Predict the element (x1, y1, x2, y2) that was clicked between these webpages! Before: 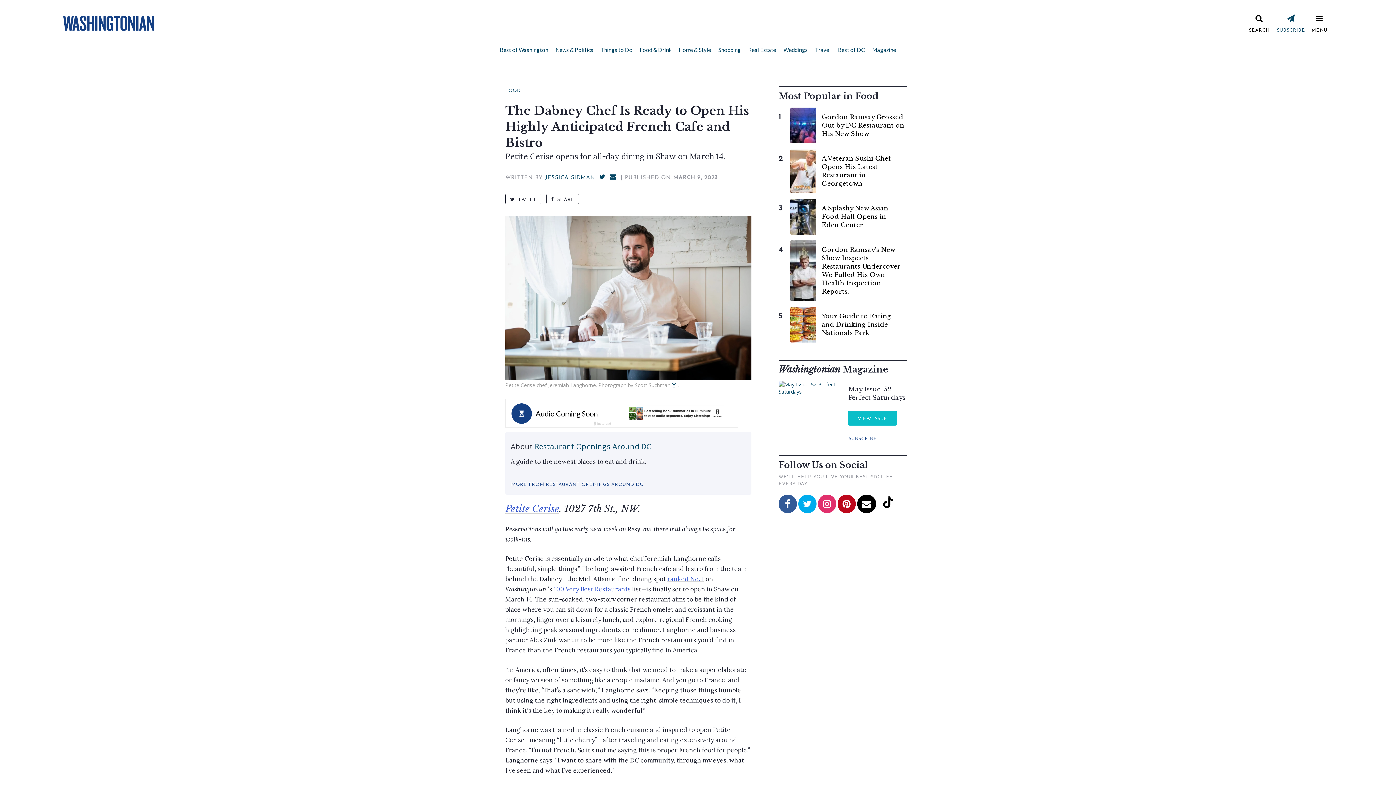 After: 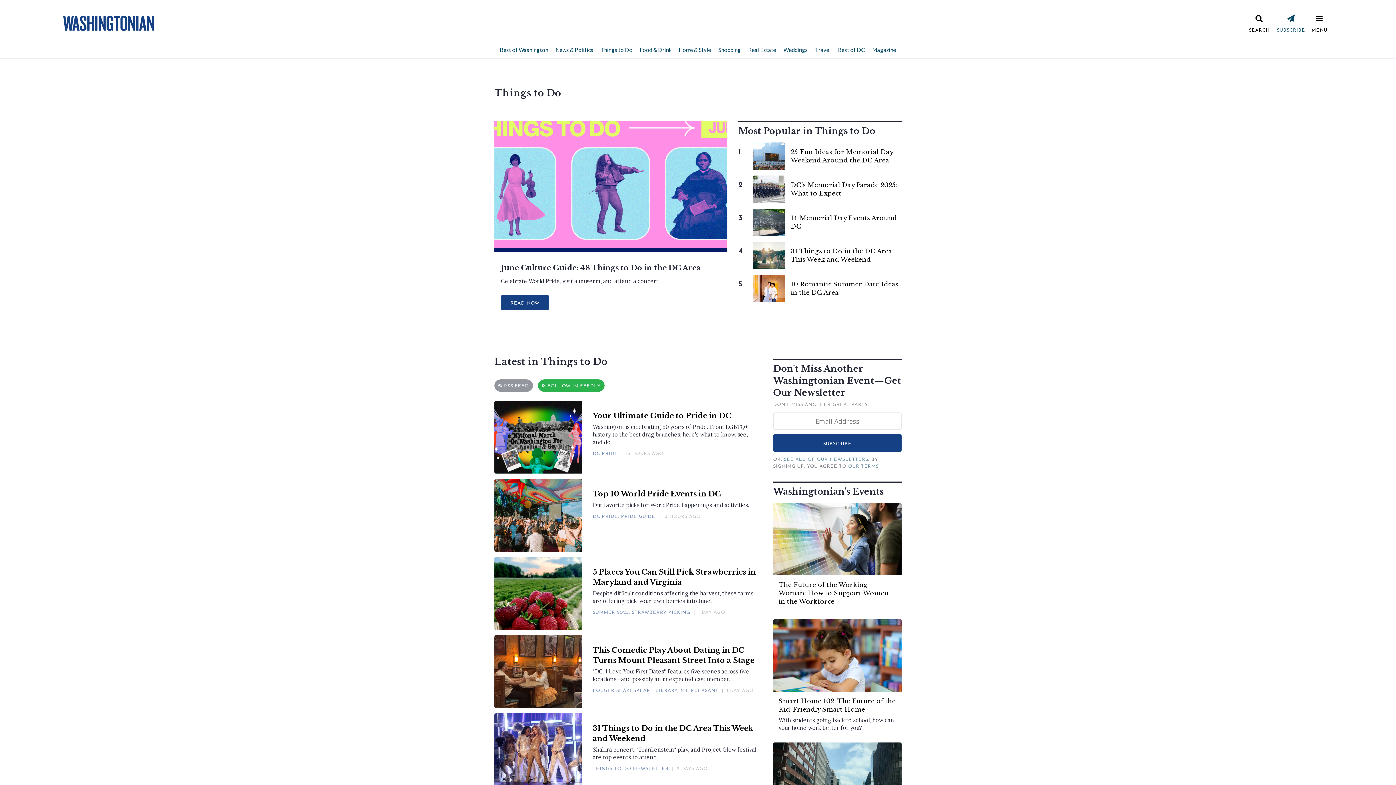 Action: label: Things to Do bbox: (597, 41, 636, 57)